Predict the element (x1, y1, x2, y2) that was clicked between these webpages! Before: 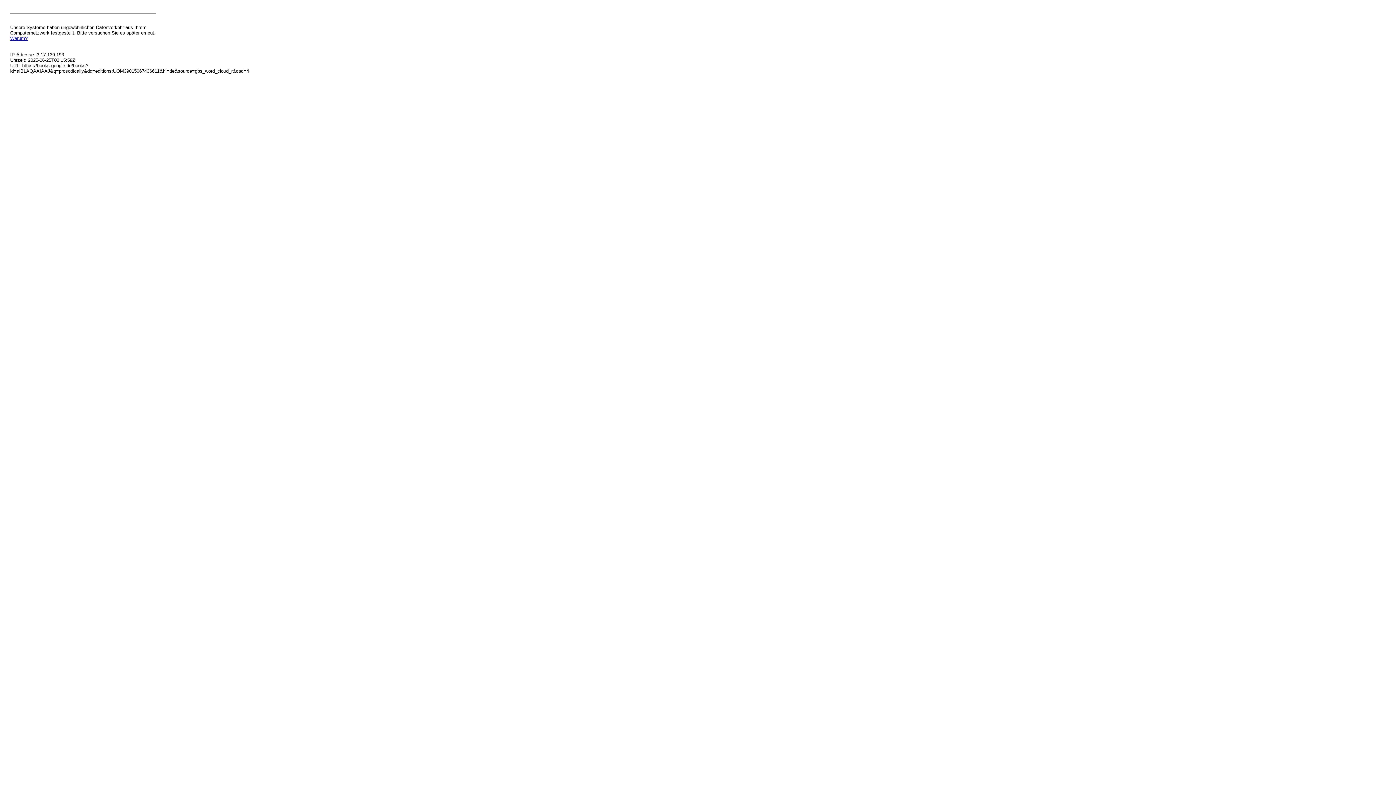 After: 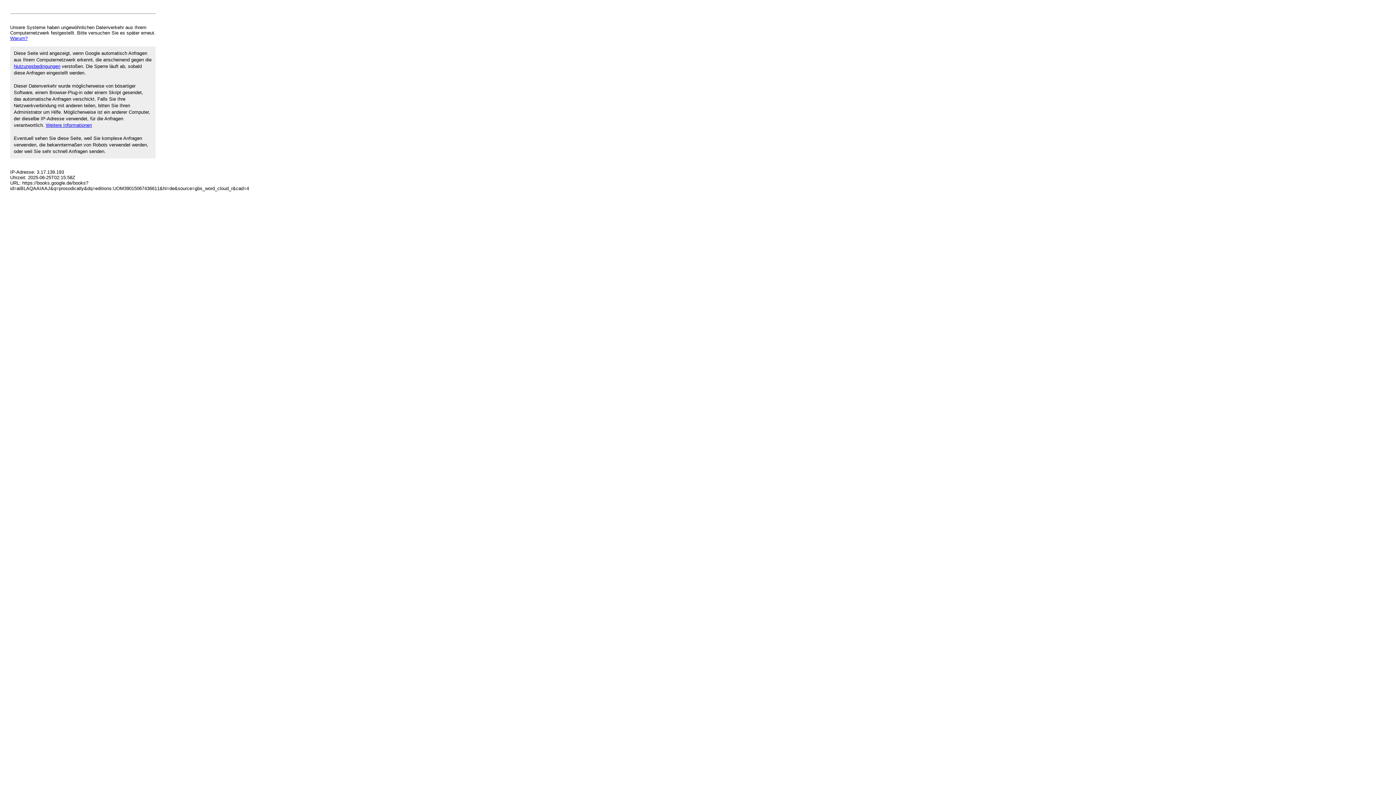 Action: label: Warum? bbox: (10, 35, 27, 41)